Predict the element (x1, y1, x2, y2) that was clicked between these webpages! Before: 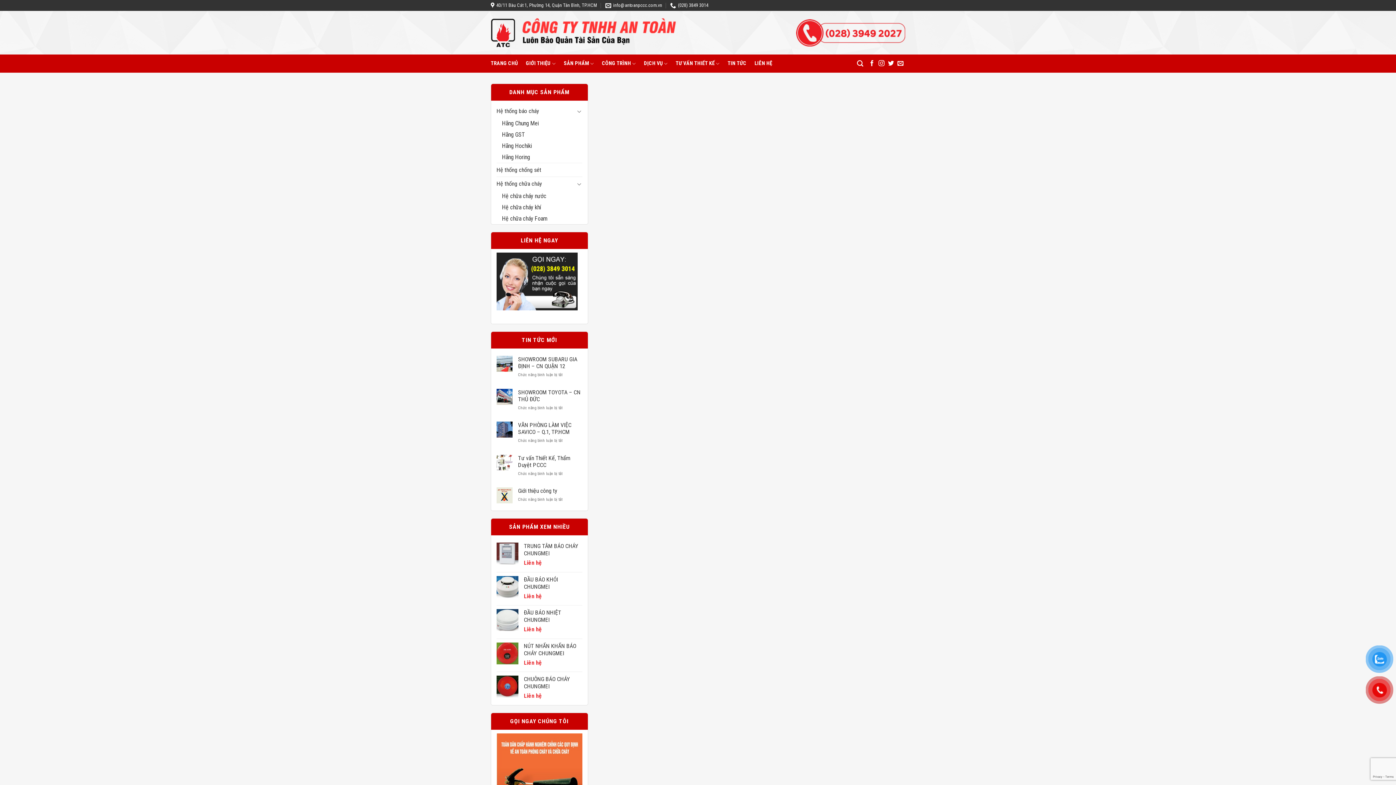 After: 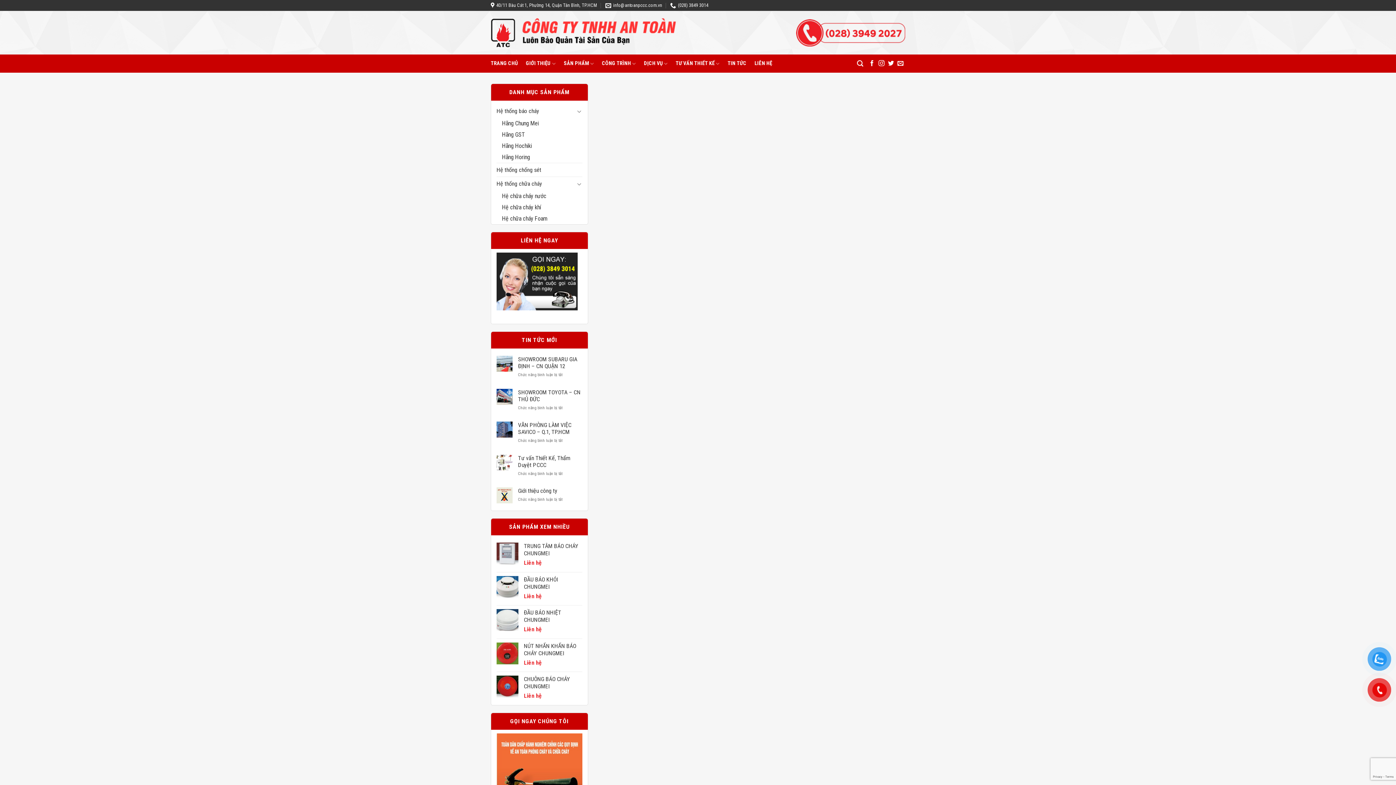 Action: bbox: (796, 28, 905, 35)